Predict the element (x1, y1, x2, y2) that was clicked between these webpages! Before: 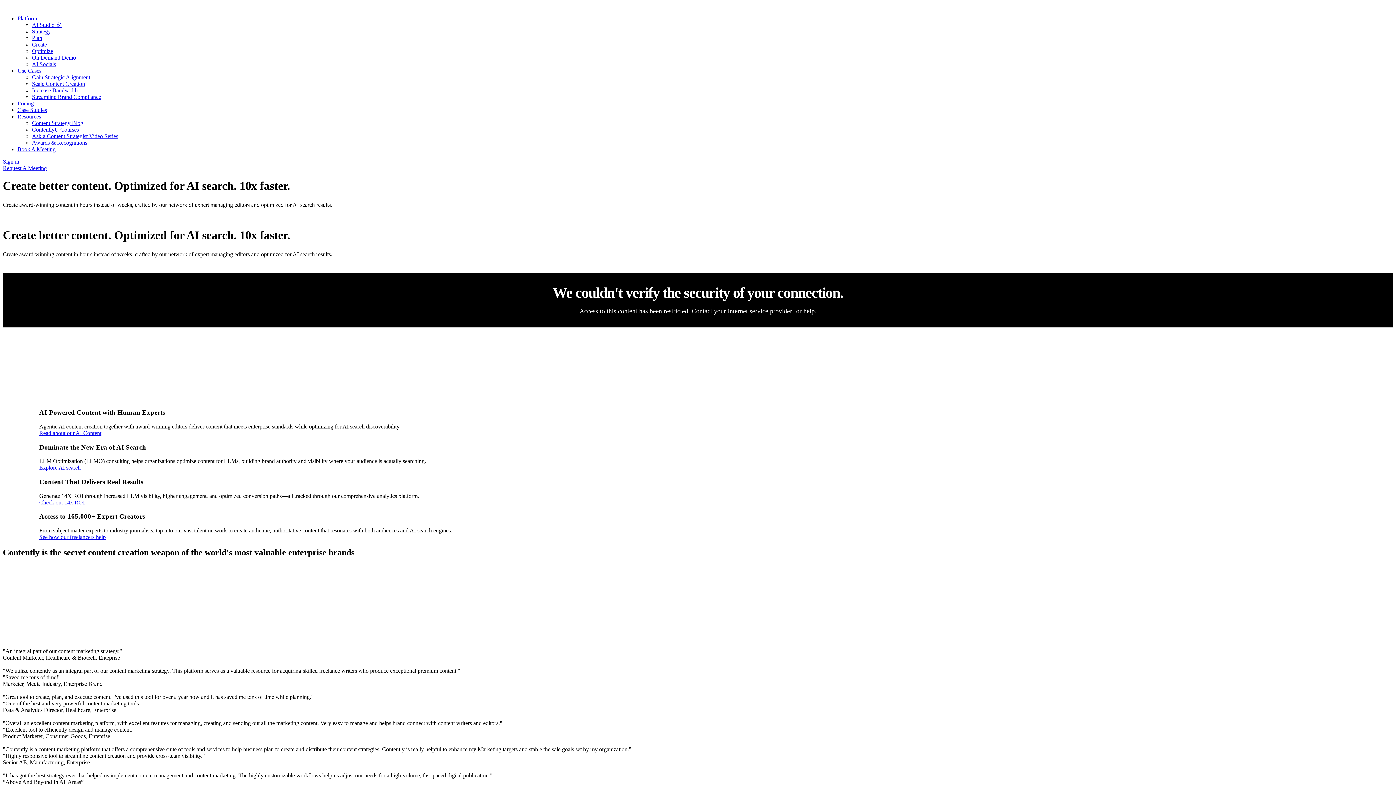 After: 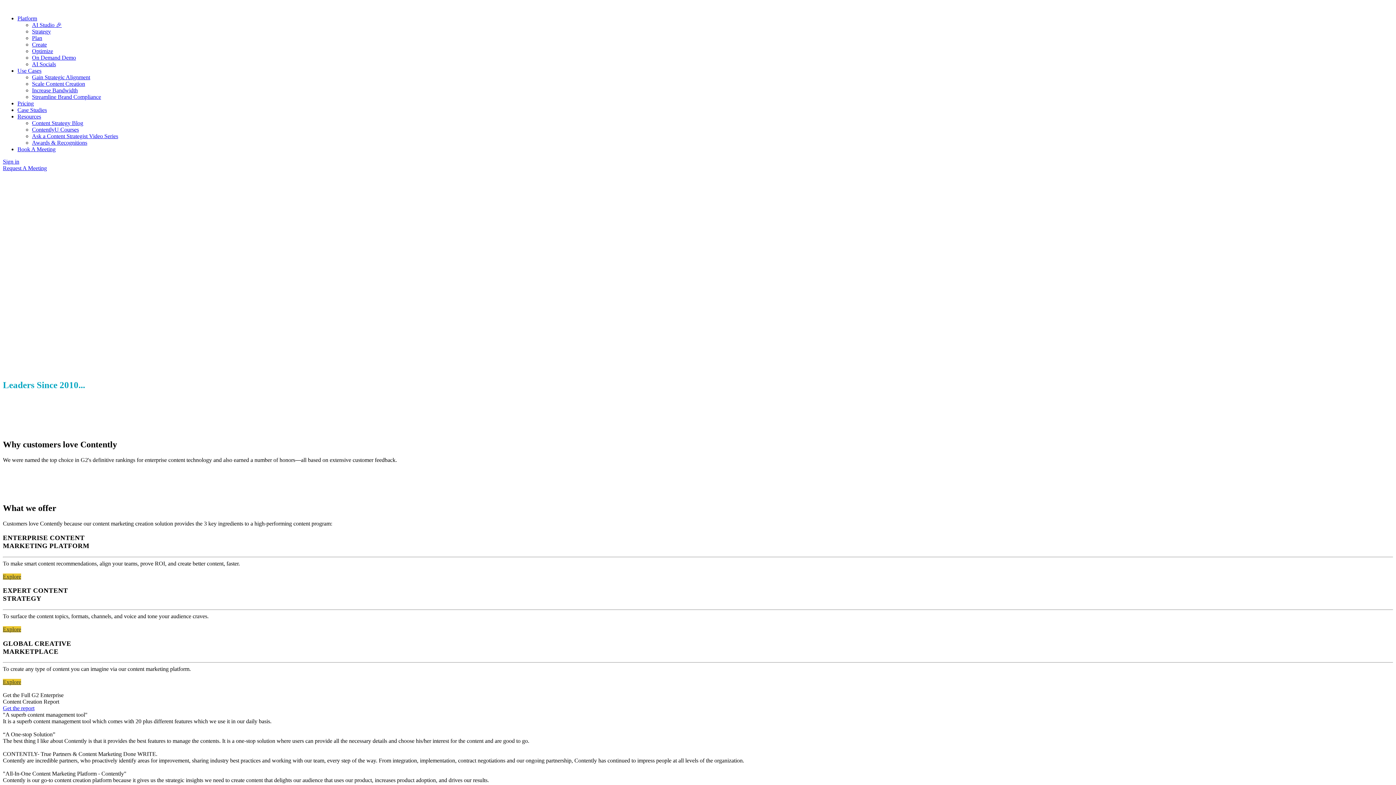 Action: label: Awards & Recognitions bbox: (32, 139, 87, 145)